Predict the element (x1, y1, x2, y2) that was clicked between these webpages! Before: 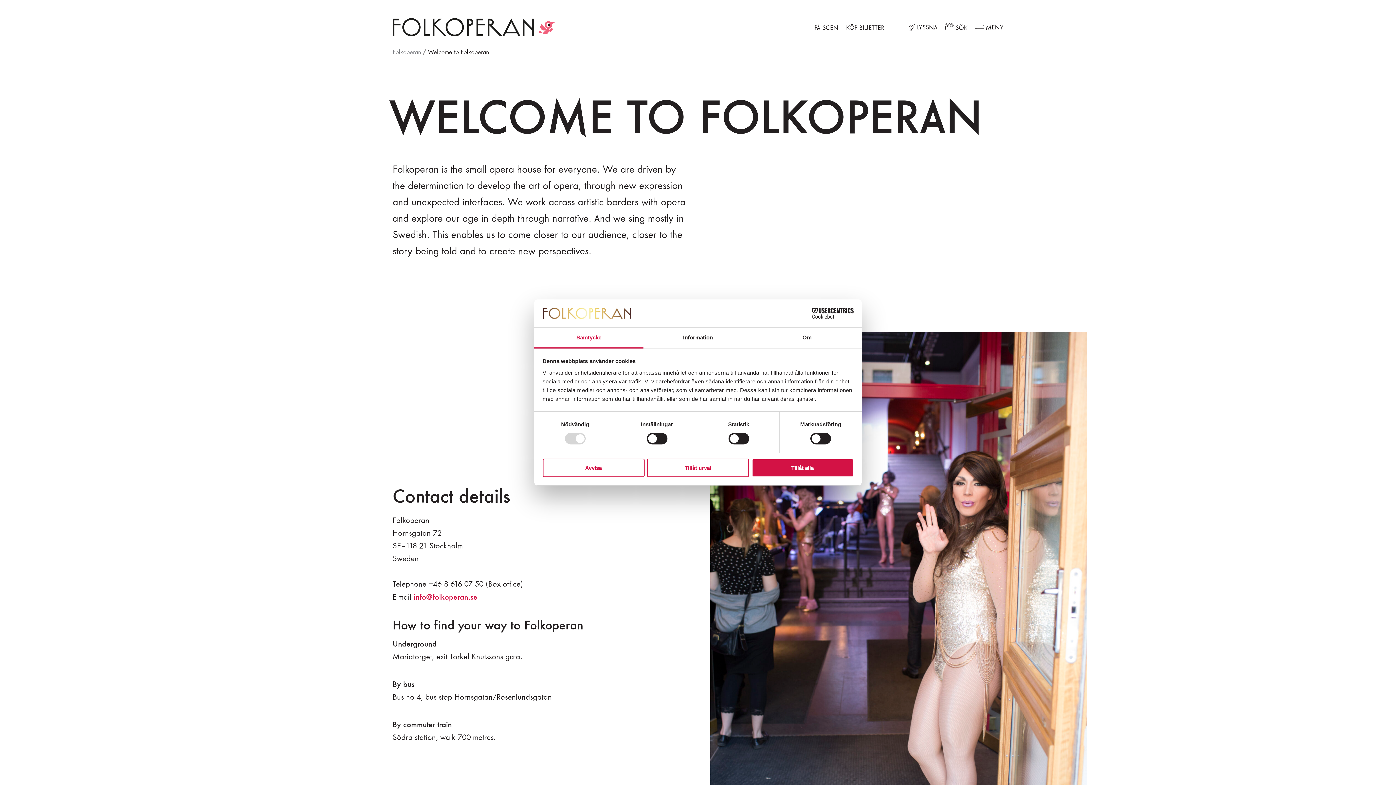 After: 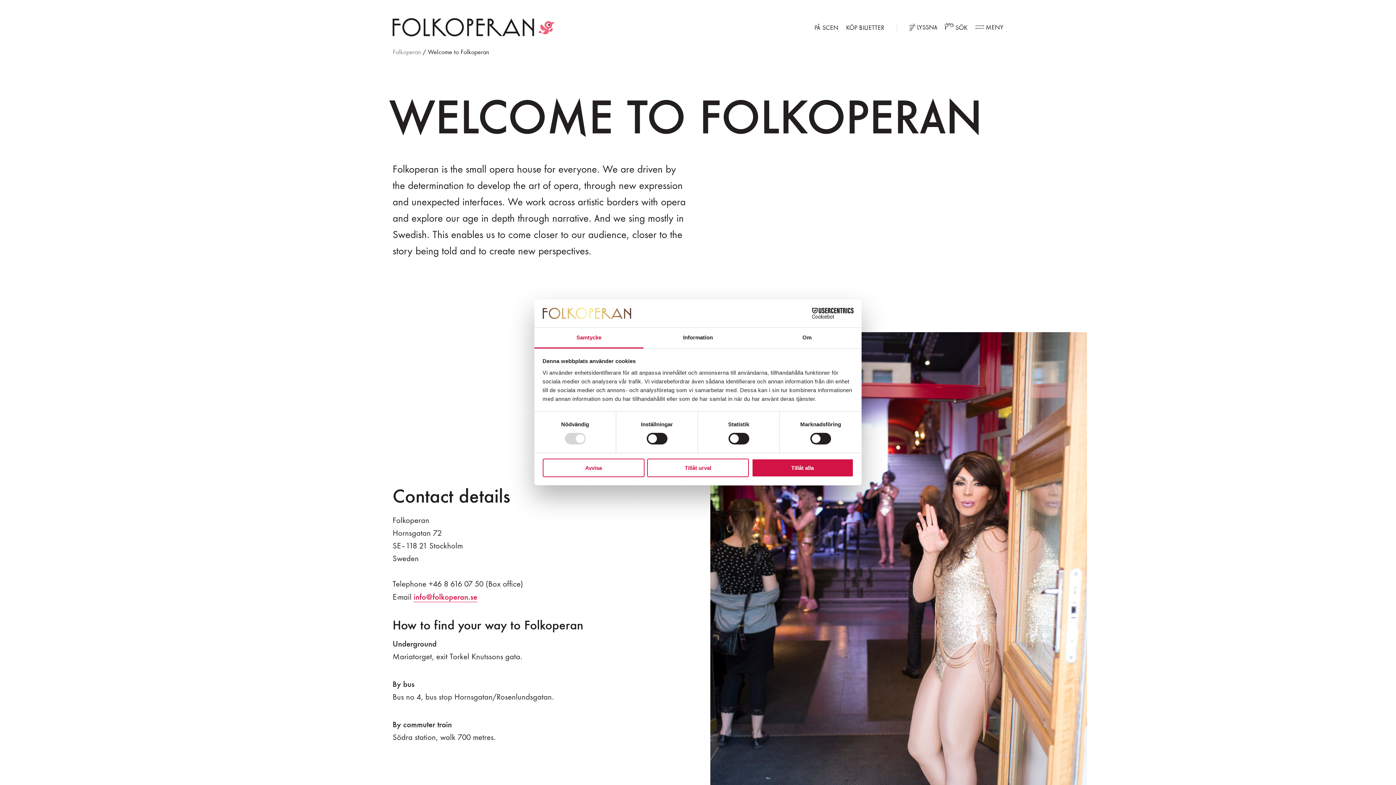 Action: label: Samtycke bbox: (534, 327, 643, 348)